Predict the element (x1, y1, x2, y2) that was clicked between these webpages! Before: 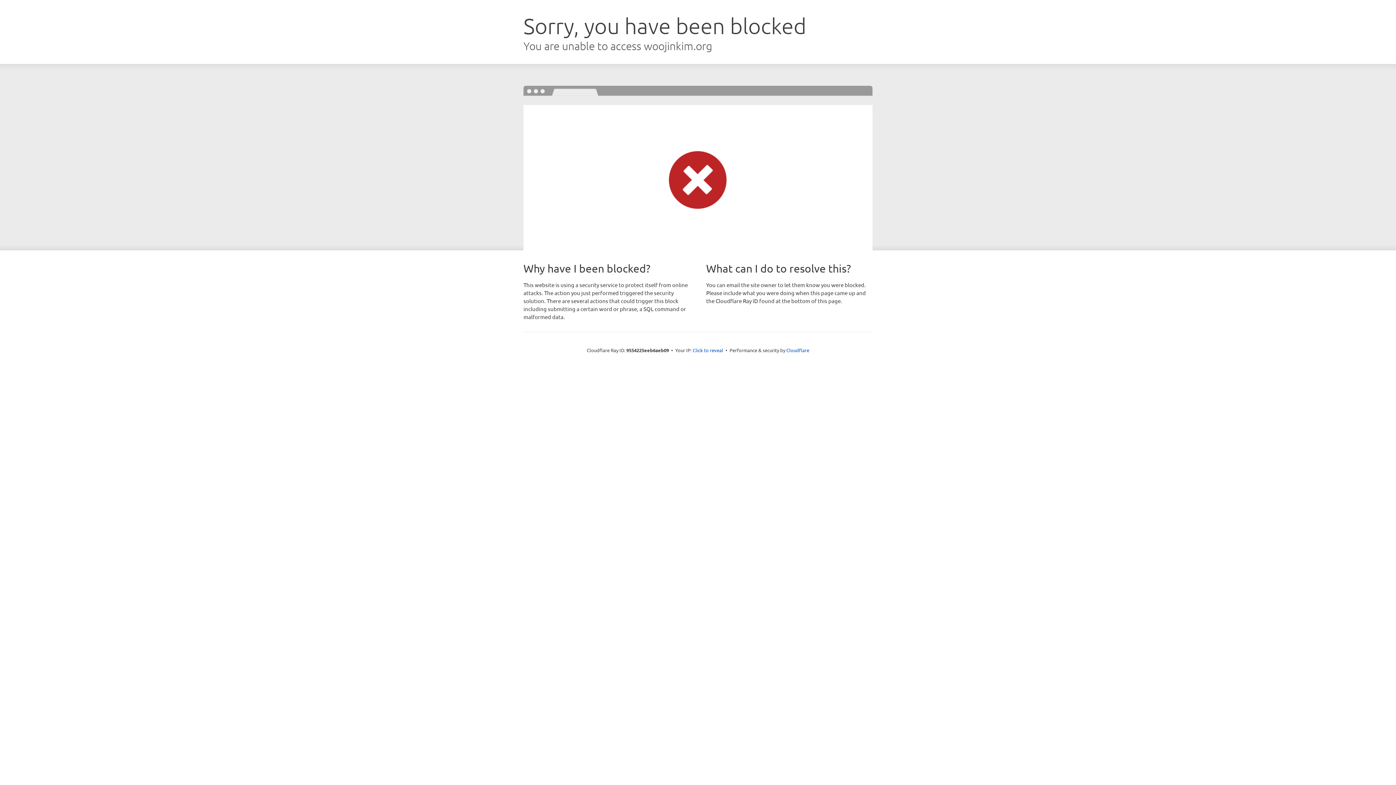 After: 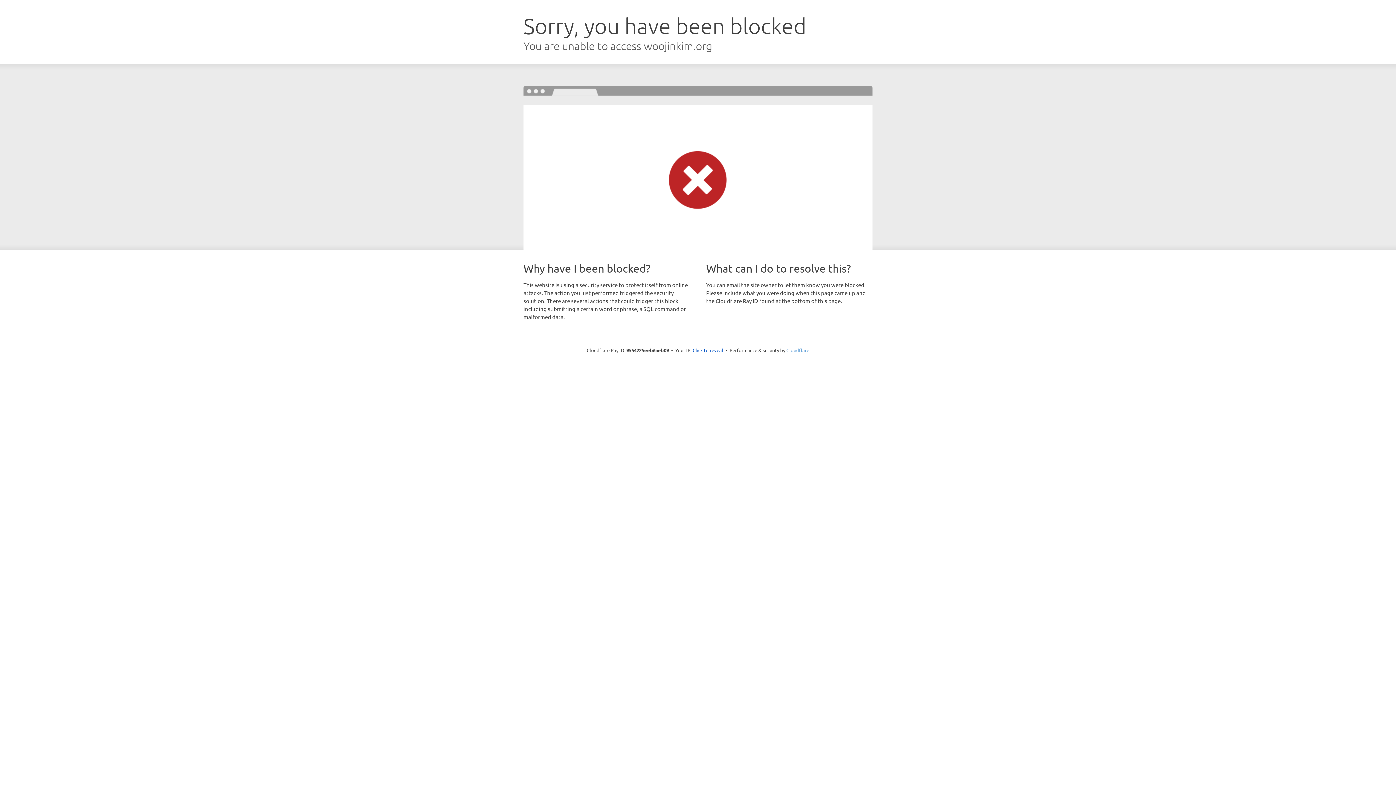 Action: bbox: (786, 347, 809, 353) label: Cloudflare